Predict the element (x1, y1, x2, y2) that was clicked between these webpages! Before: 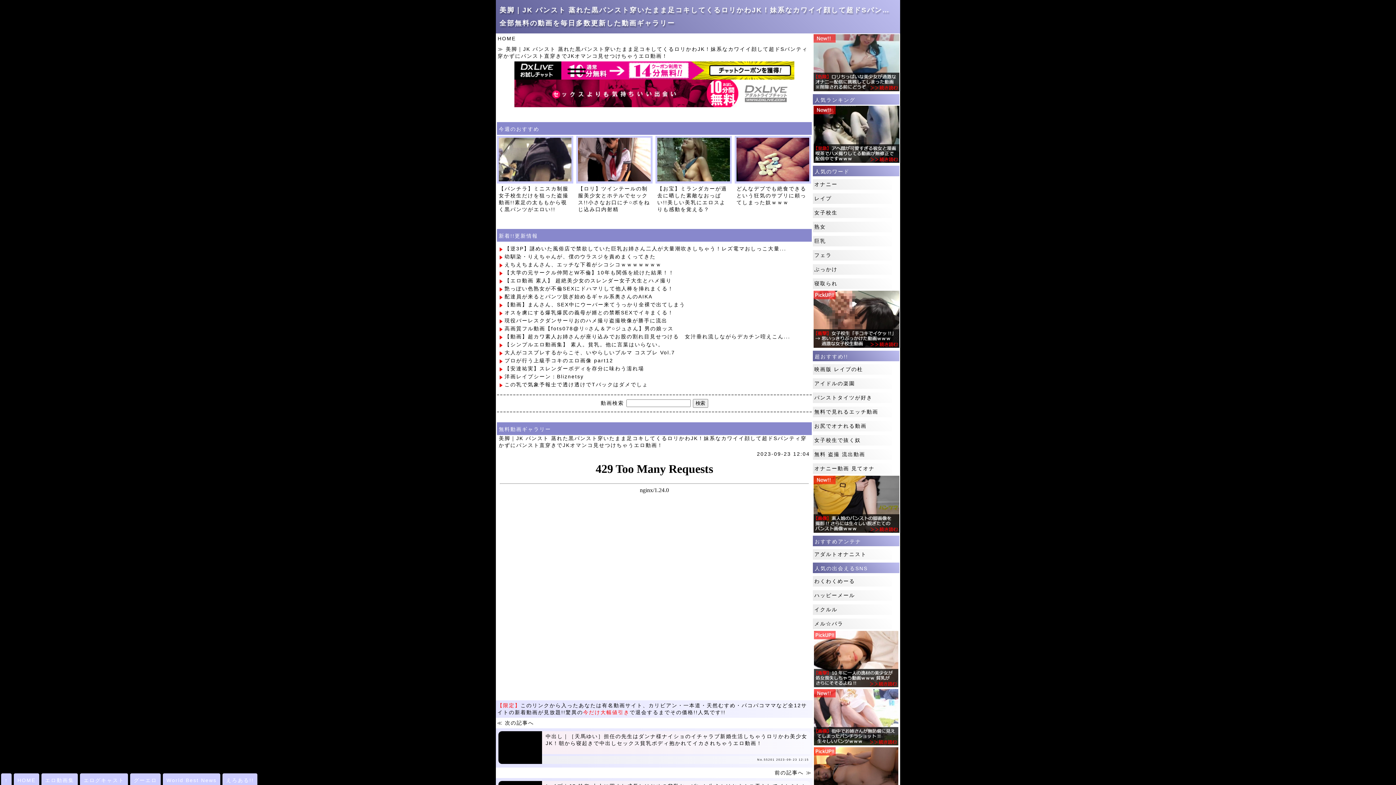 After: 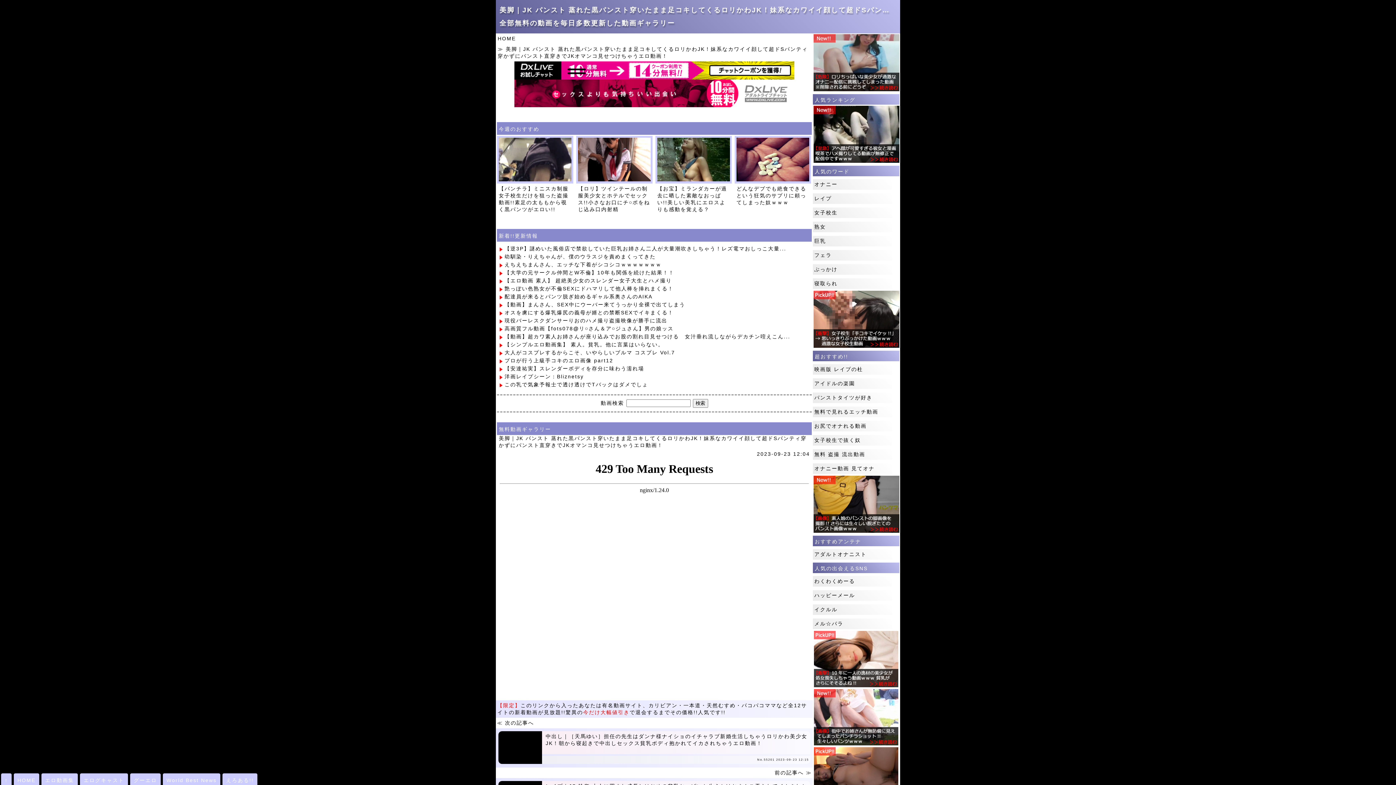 Action: label: 【お宝】ミランダカーが過去に晒した素敵なおっぱい!!美しい美乳にエロスよりも感動を覚える？ bbox: (655, 183, 732, 214)